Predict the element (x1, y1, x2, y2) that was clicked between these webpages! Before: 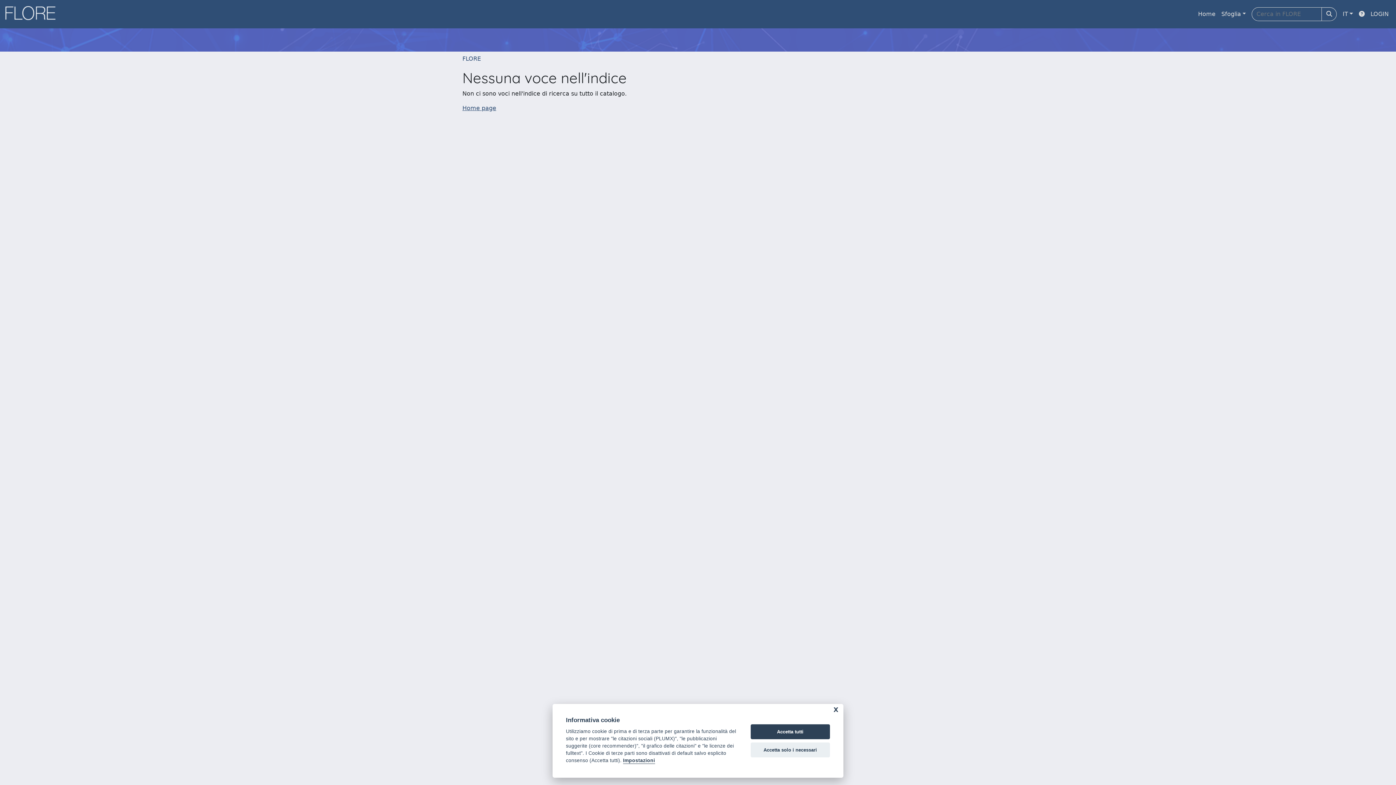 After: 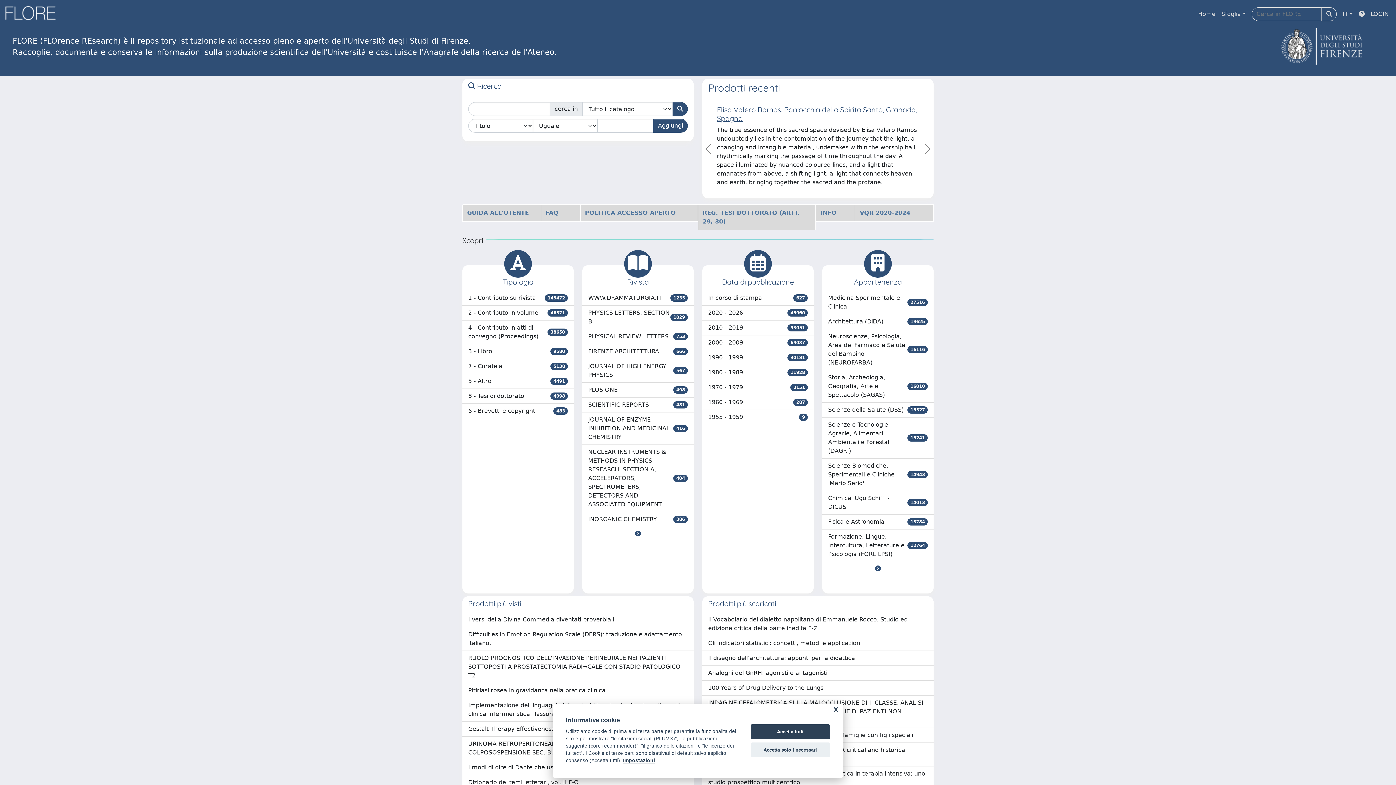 Action: label: FLORE bbox: (462, 55, 481, 62)